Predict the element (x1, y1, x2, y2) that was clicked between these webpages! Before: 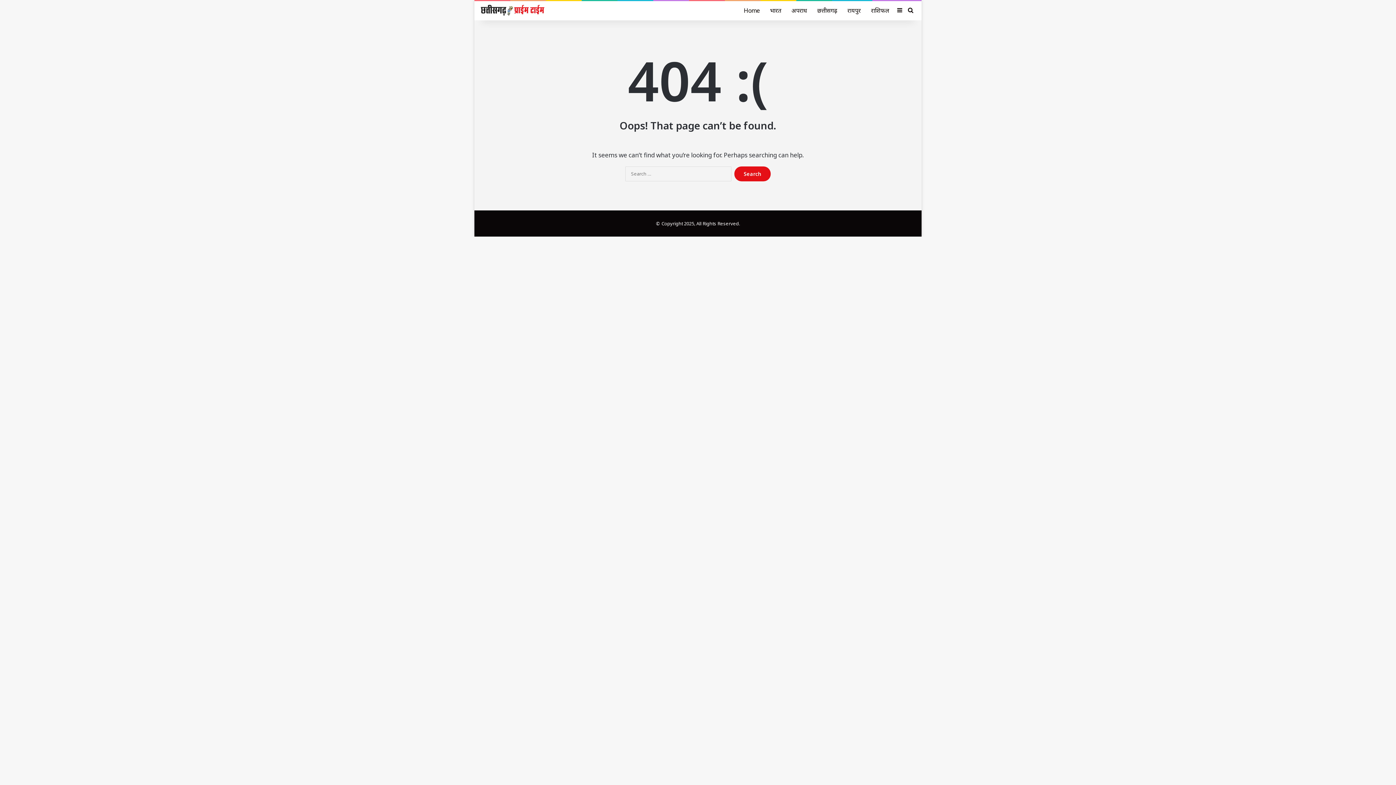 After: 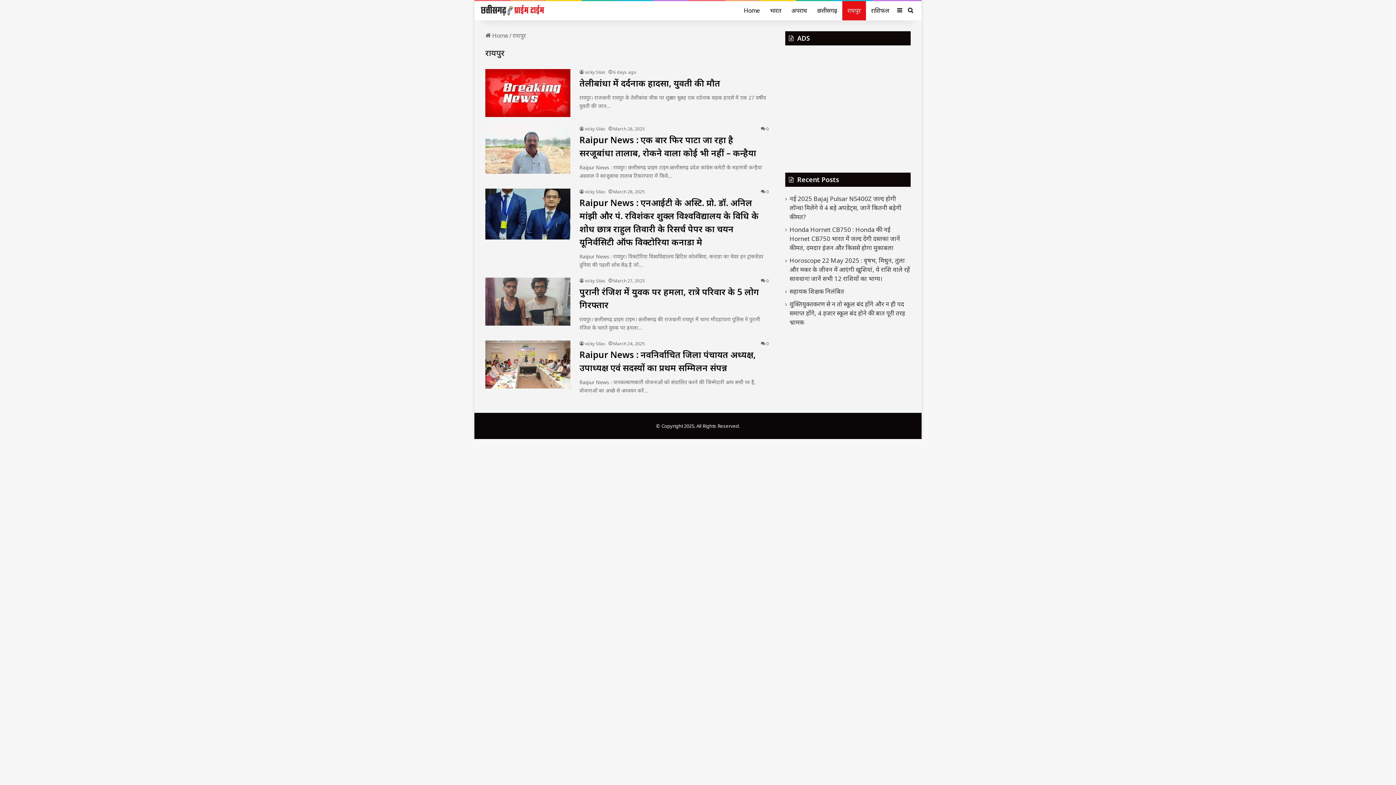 Action: bbox: (842, 1, 866, 20) label: रायपुर